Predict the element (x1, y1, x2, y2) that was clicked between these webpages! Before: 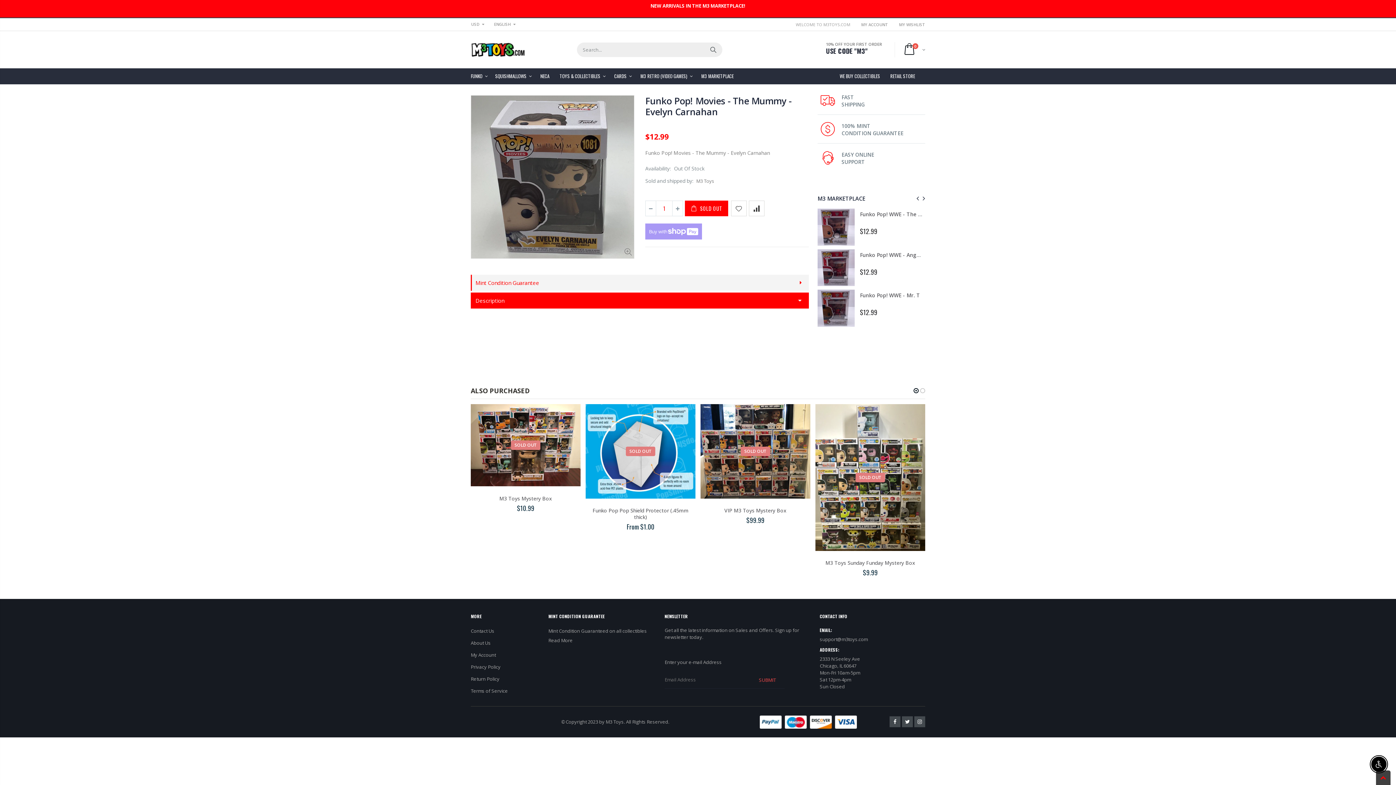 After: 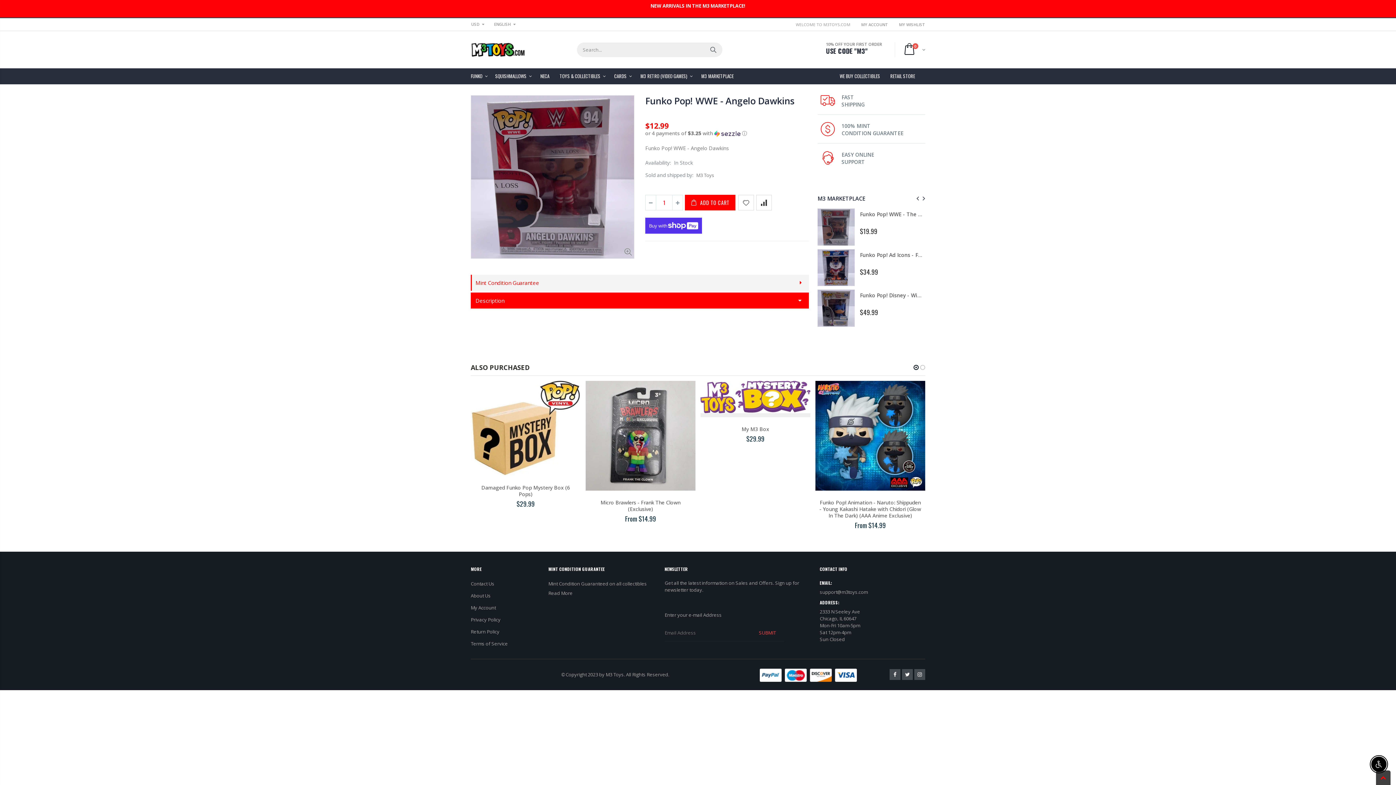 Action: bbox: (817, 249, 854, 286)